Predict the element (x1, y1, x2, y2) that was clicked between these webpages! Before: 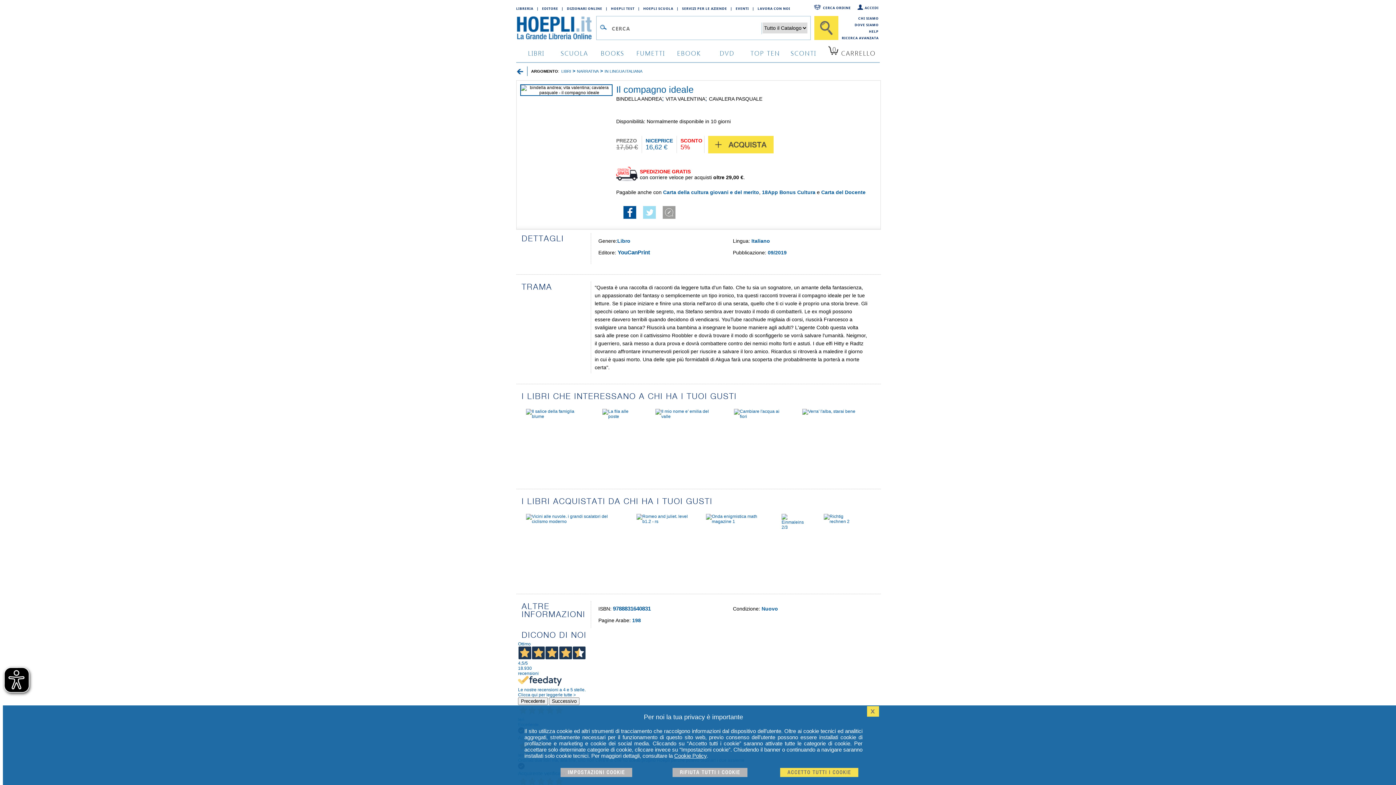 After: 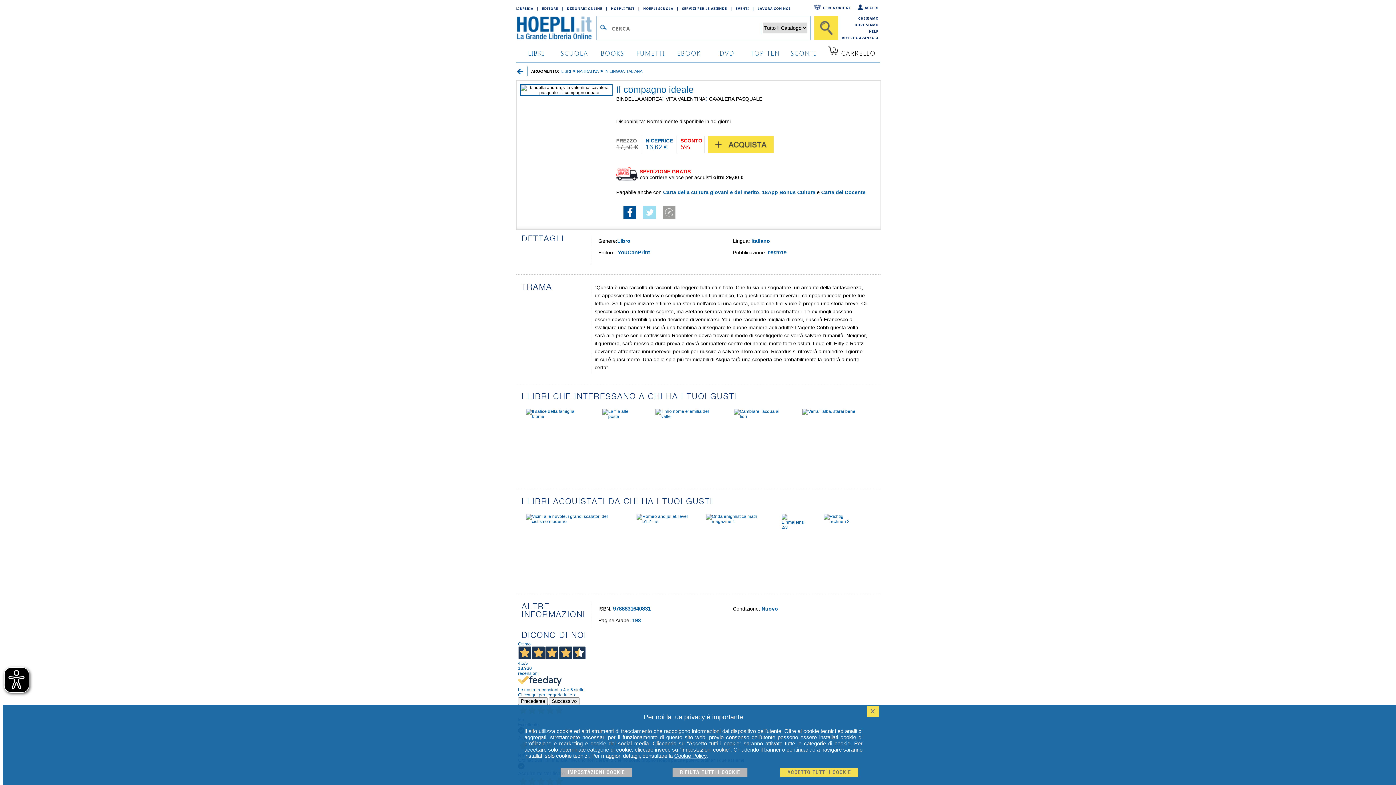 Action: bbox: (516, 71, 523, 76)